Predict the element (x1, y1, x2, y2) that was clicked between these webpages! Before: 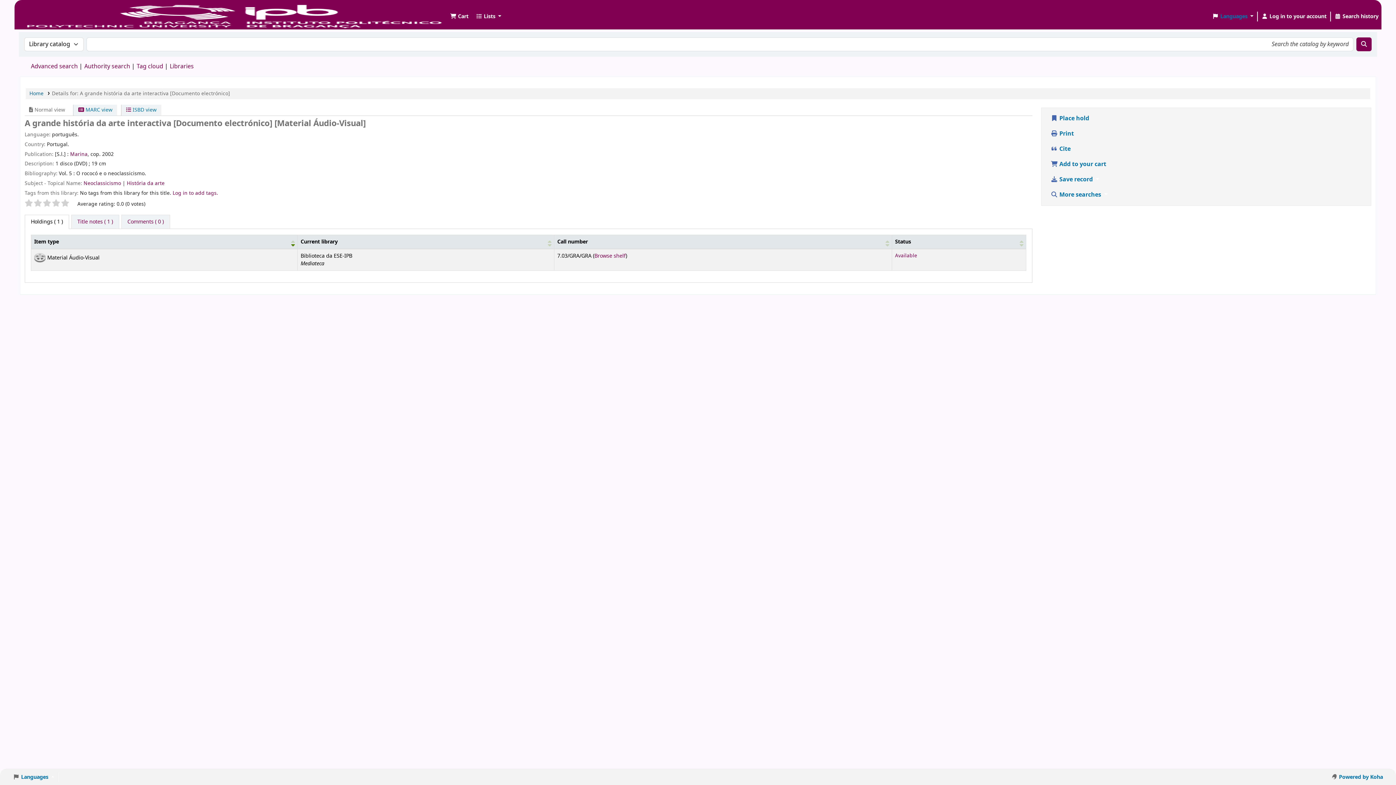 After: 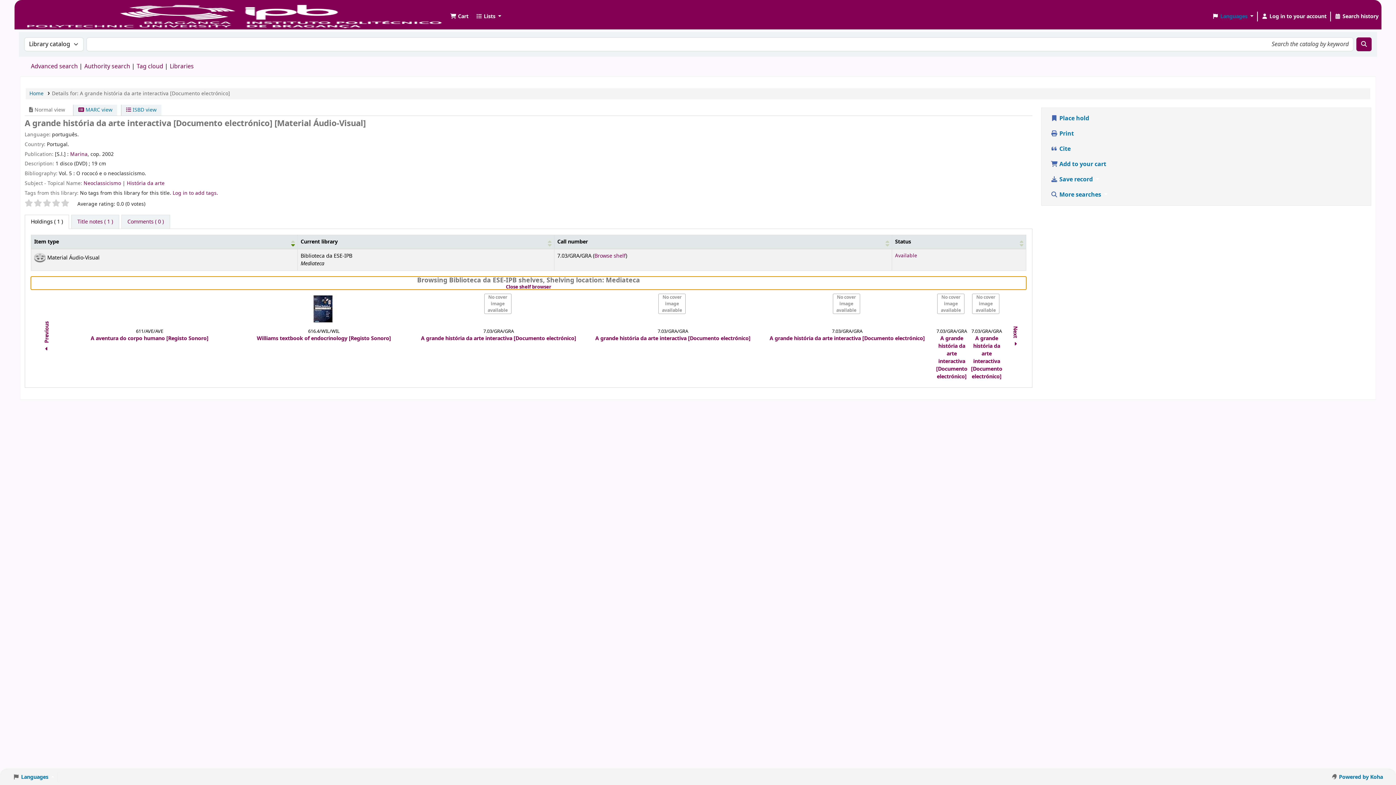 Action: bbox: (594, 252, 625, 260) label: Browse shelf
(Opens below)